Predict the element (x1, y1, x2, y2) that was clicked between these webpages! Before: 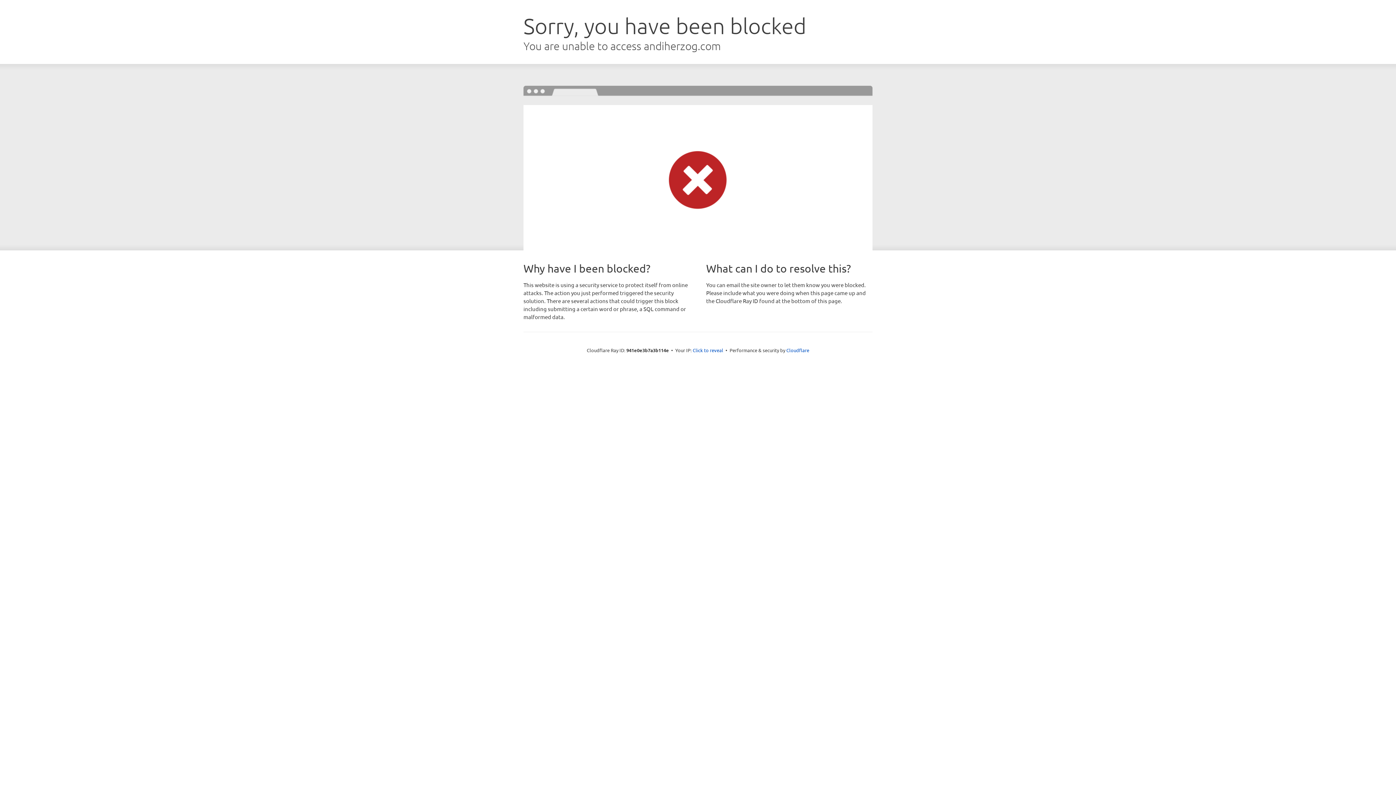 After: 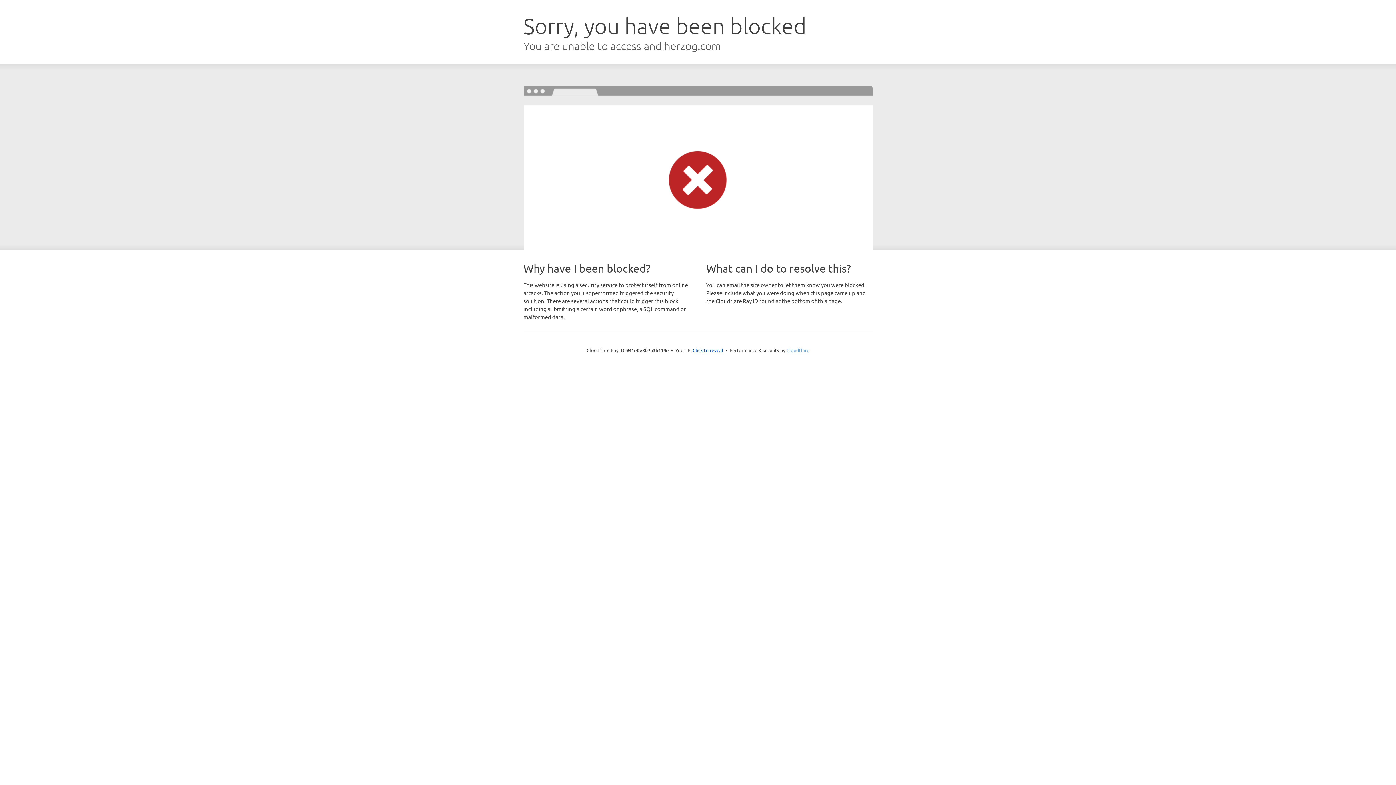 Action: bbox: (786, 347, 809, 353) label: Cloudflare